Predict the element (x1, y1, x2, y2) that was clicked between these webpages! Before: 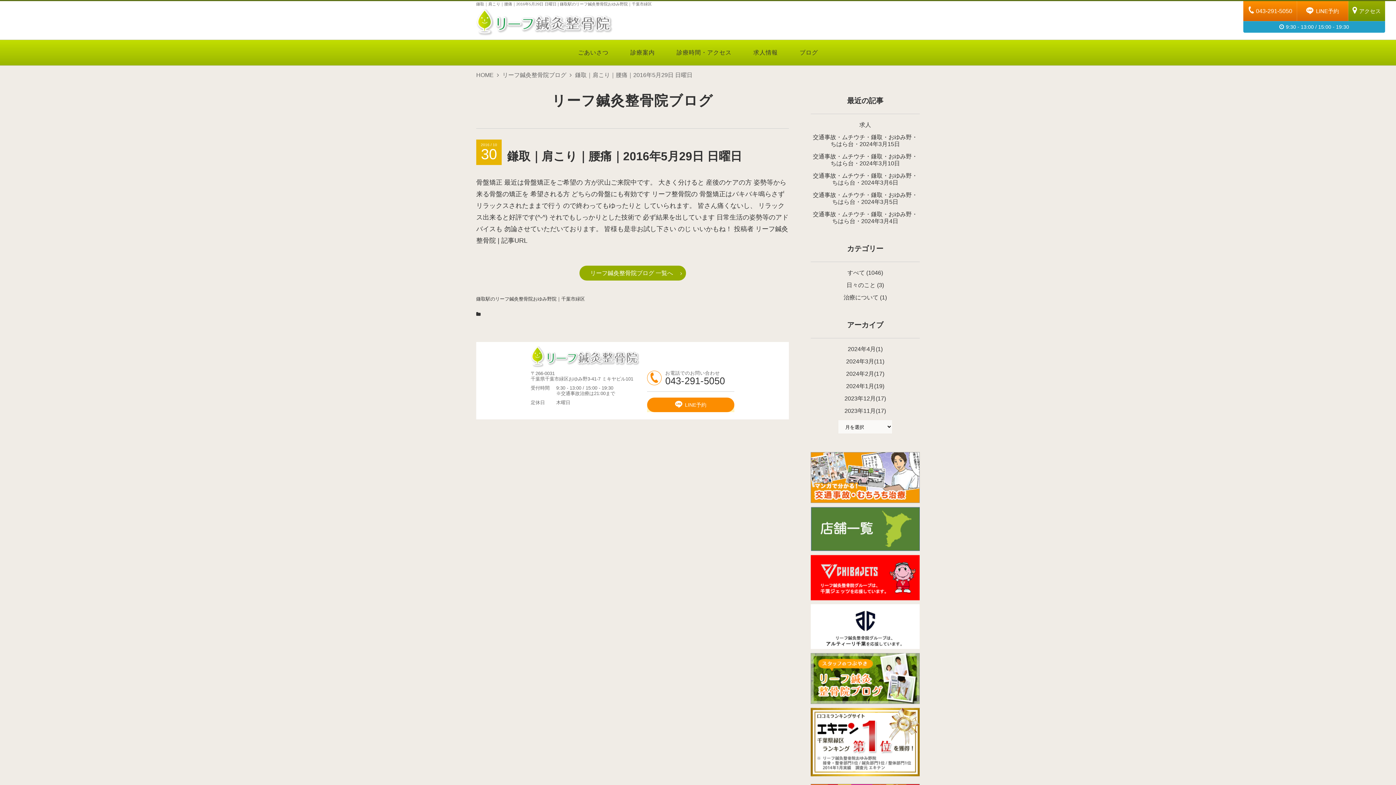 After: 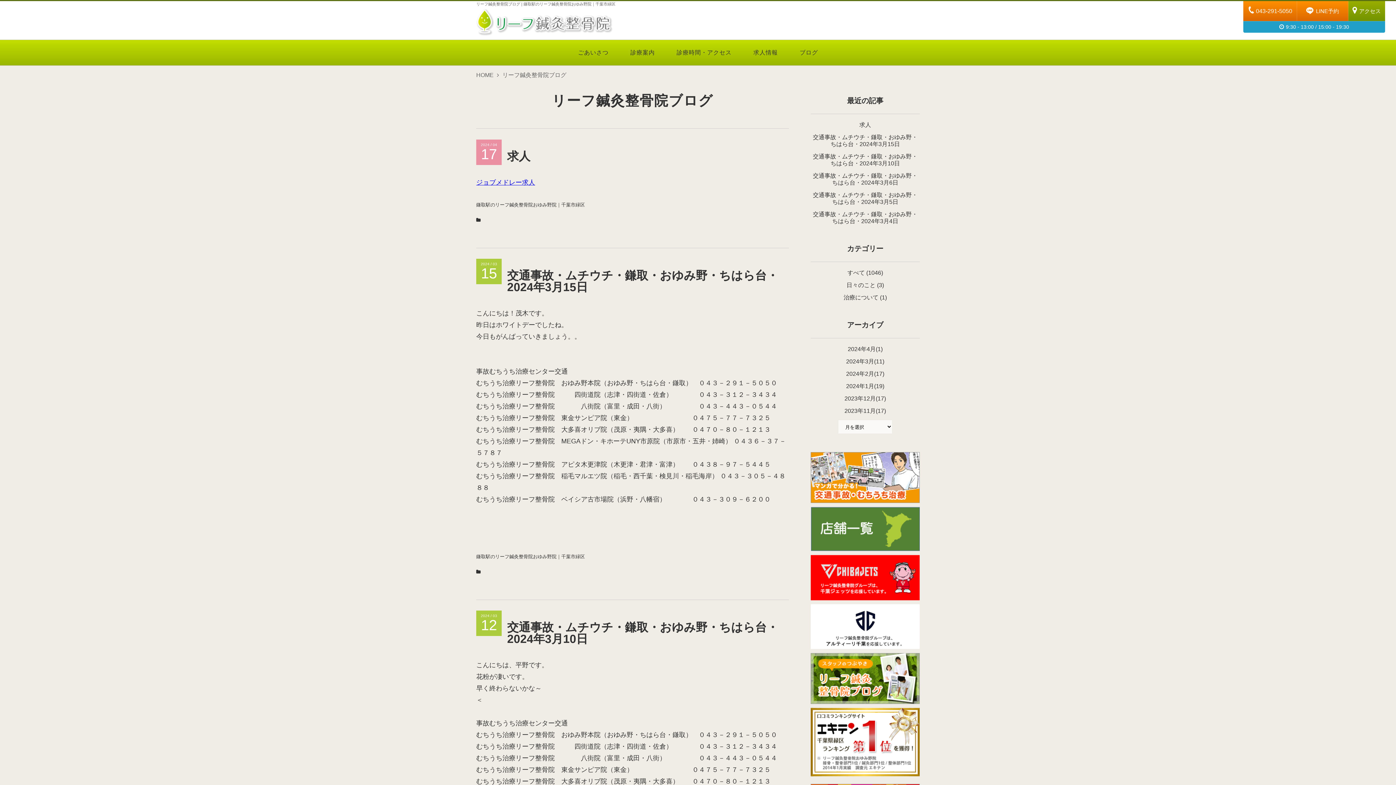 Action: label: リーフ鍼灸整骨院ブログ 一覧へ bbox: (579, 265, 686, 280)